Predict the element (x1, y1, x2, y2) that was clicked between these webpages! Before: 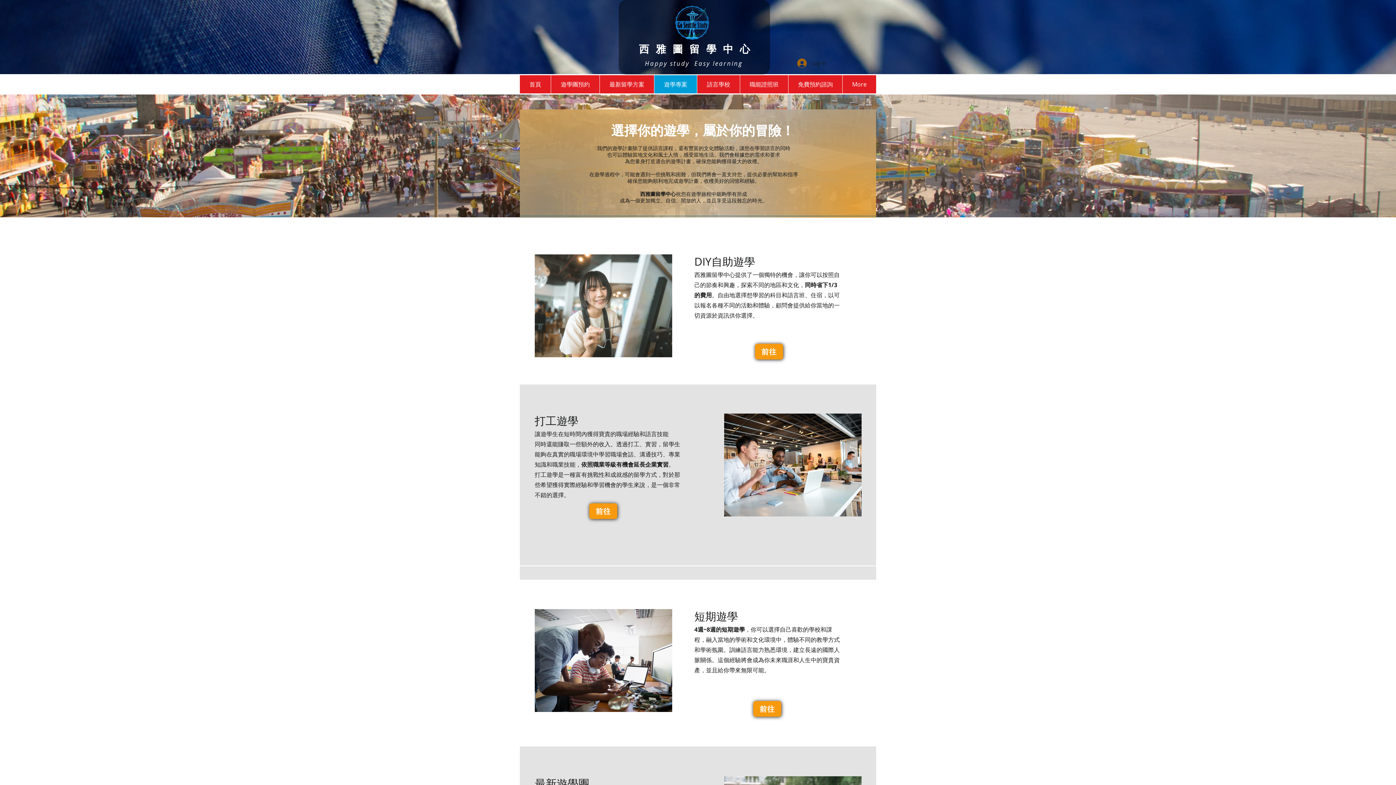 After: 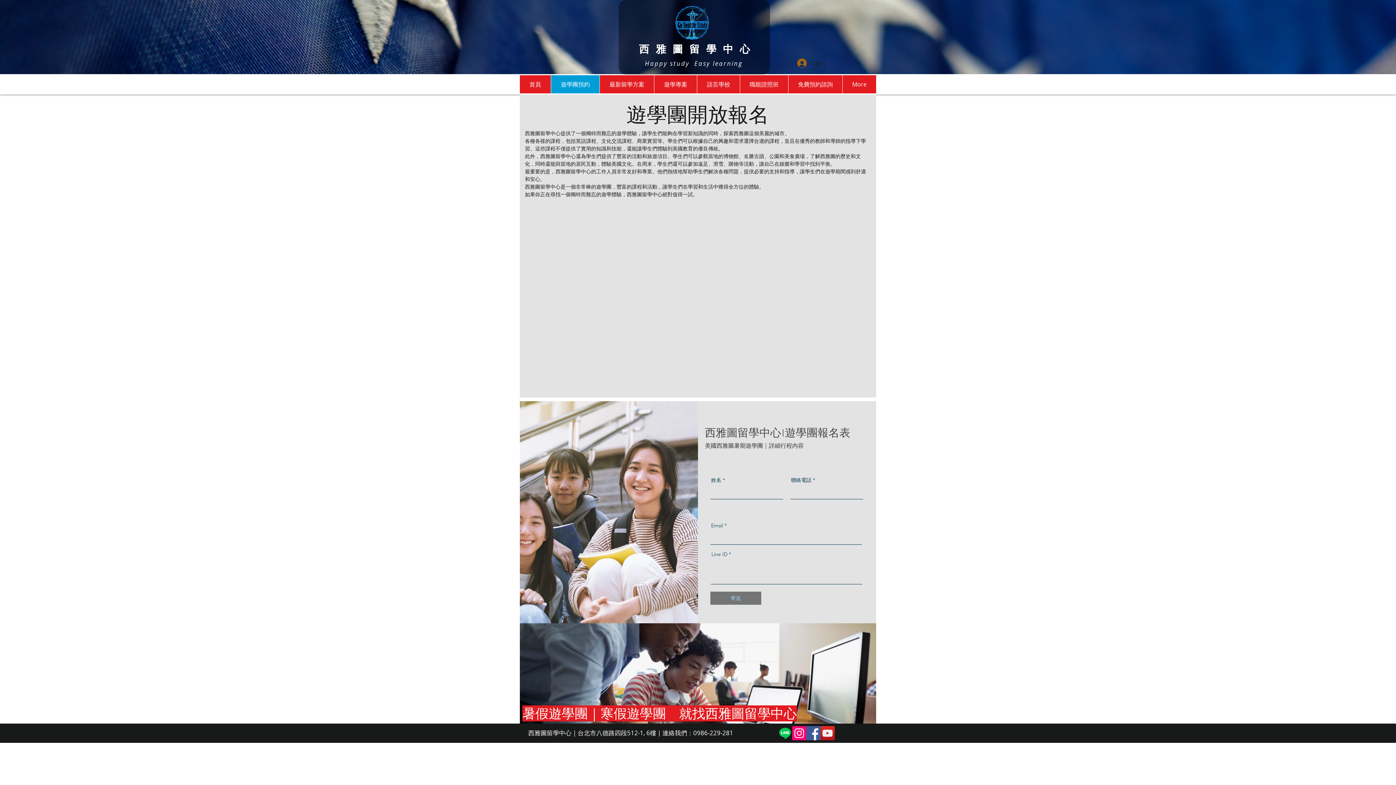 Action: label: 遊學團預約 bbox: (550, 75, 599, 93)